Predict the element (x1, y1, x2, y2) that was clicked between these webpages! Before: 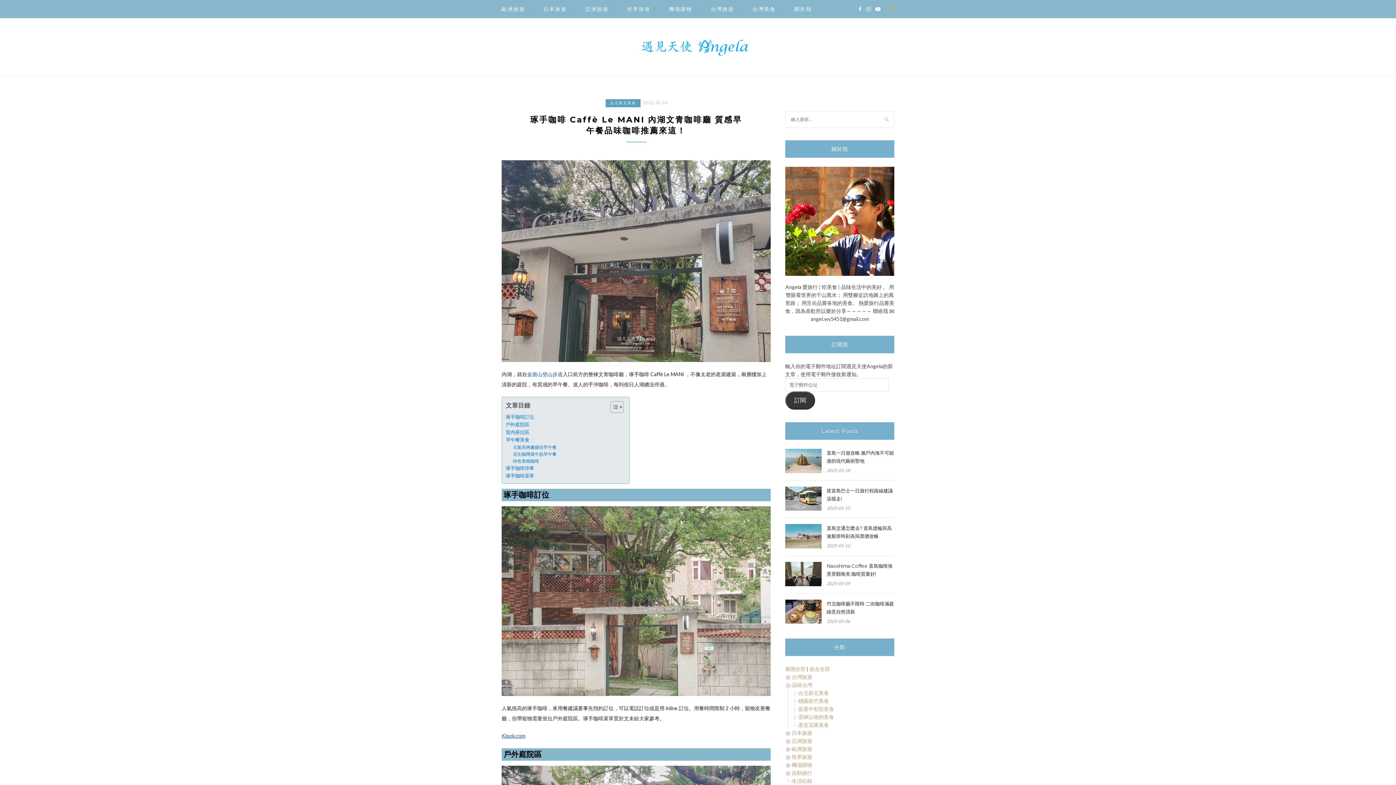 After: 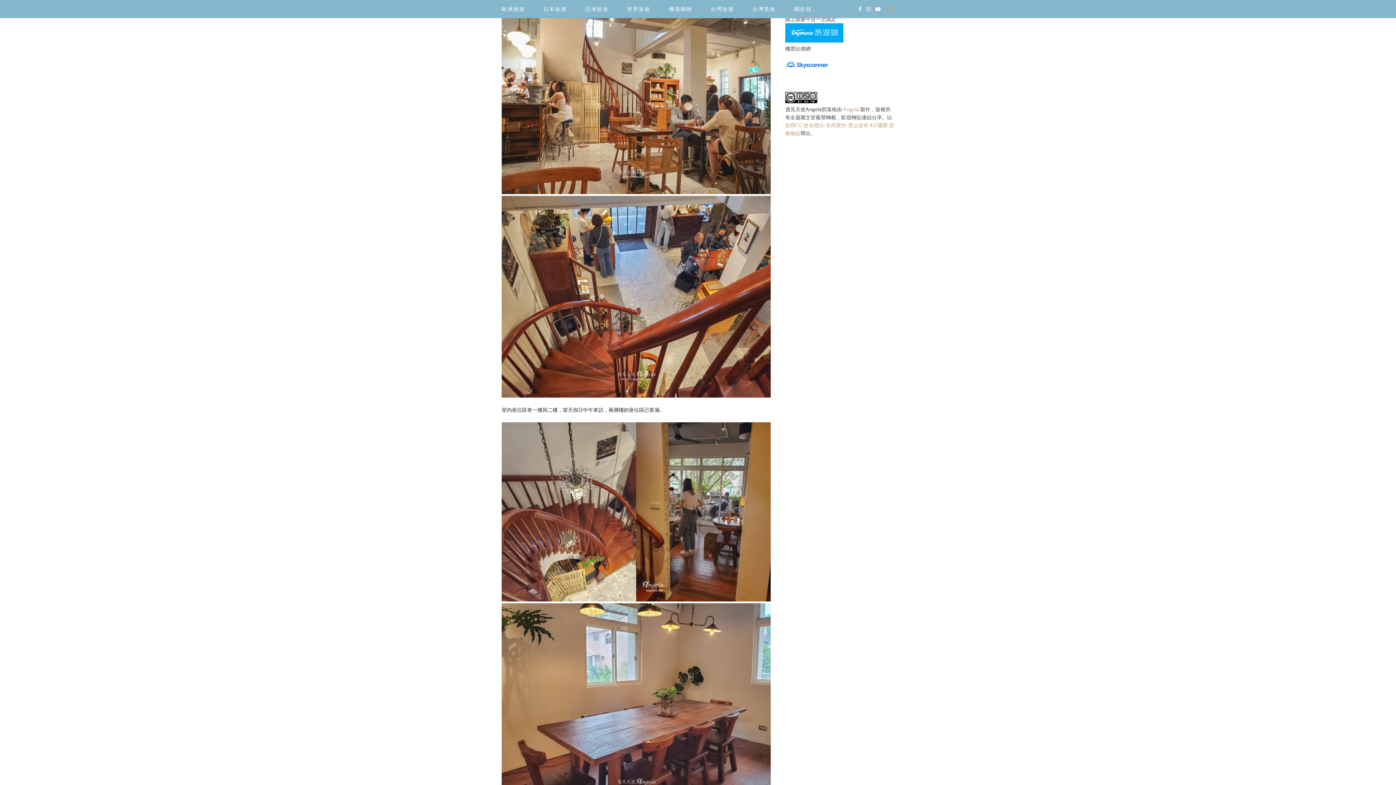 Action: label: 室內座位區 bbox: (505, 428, 529, 436)